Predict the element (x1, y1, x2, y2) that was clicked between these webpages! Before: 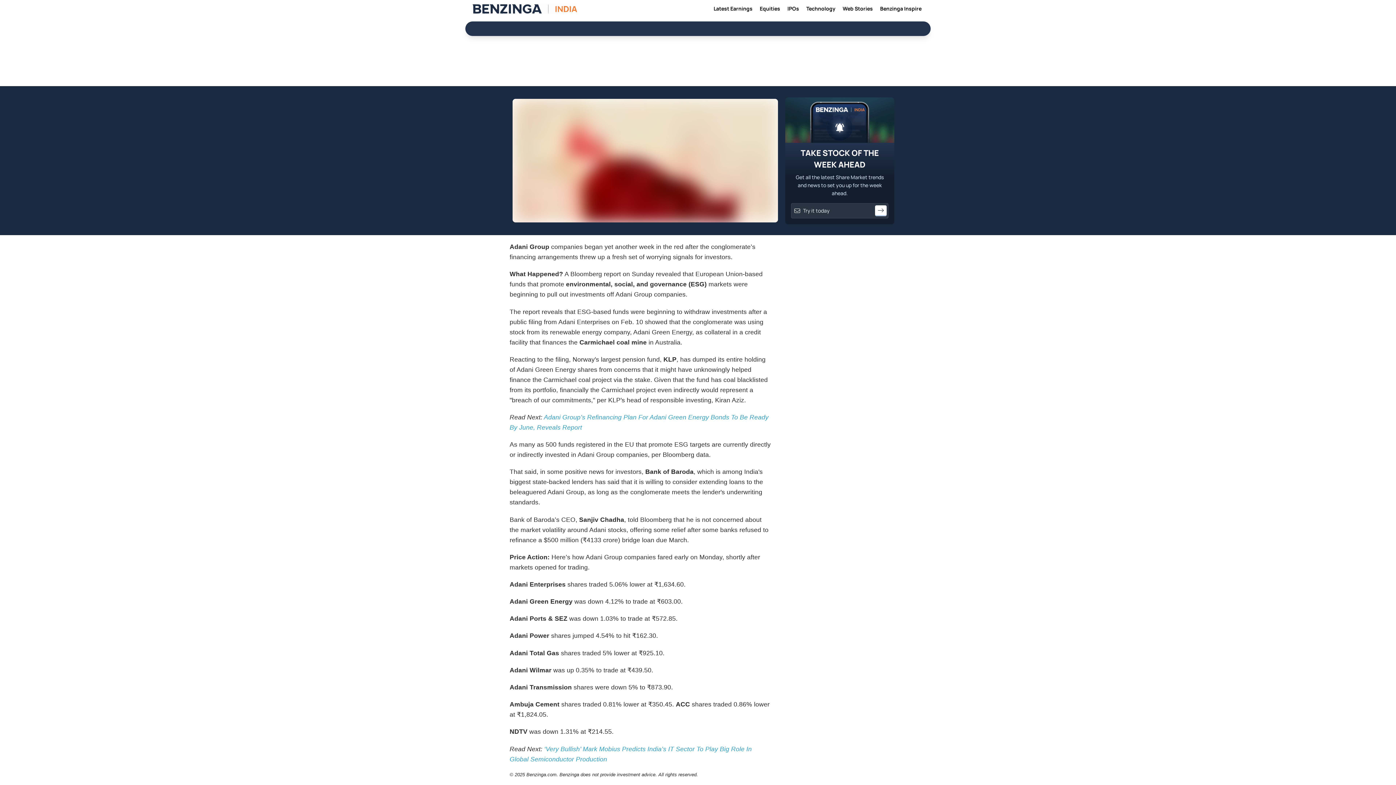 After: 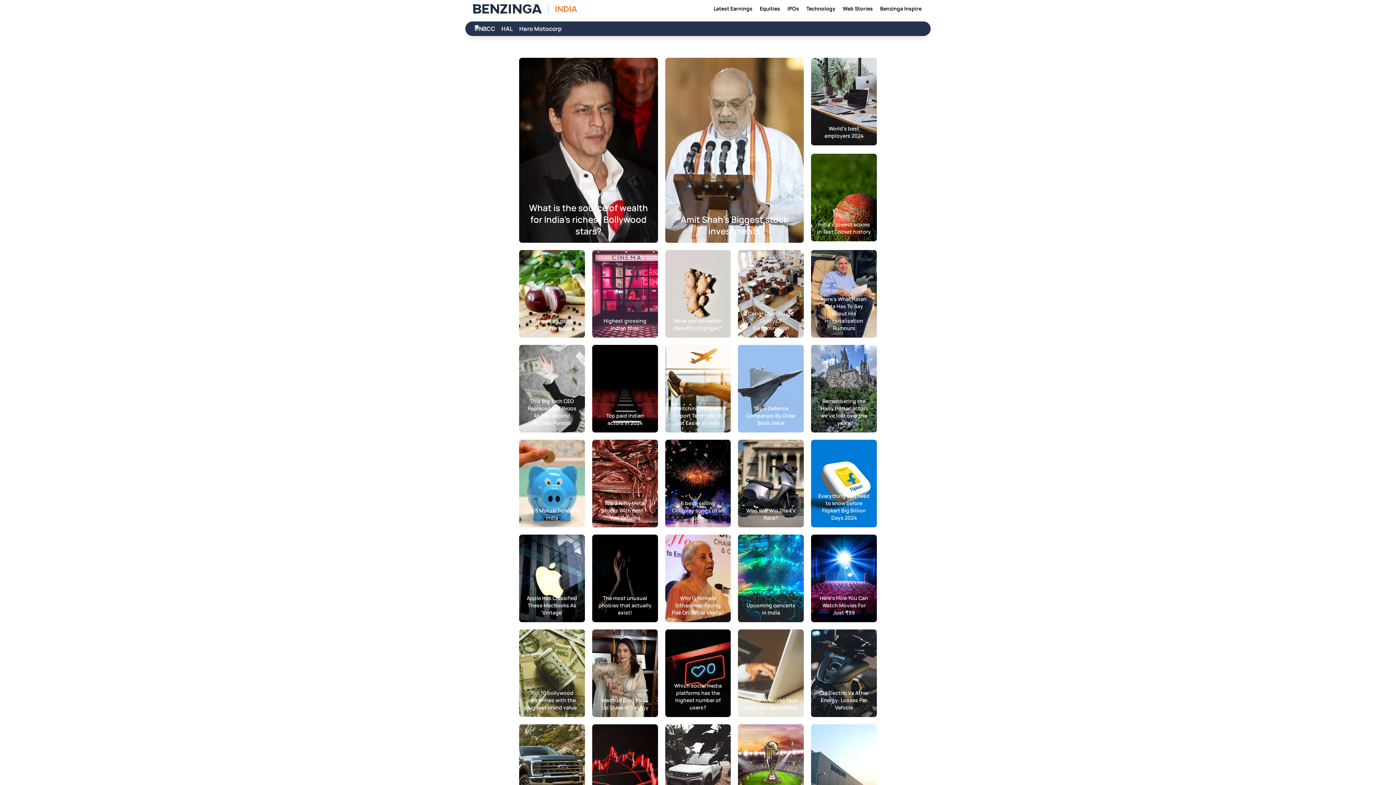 Action: bbox: (839, 0, 876, 17) label: Web Stories